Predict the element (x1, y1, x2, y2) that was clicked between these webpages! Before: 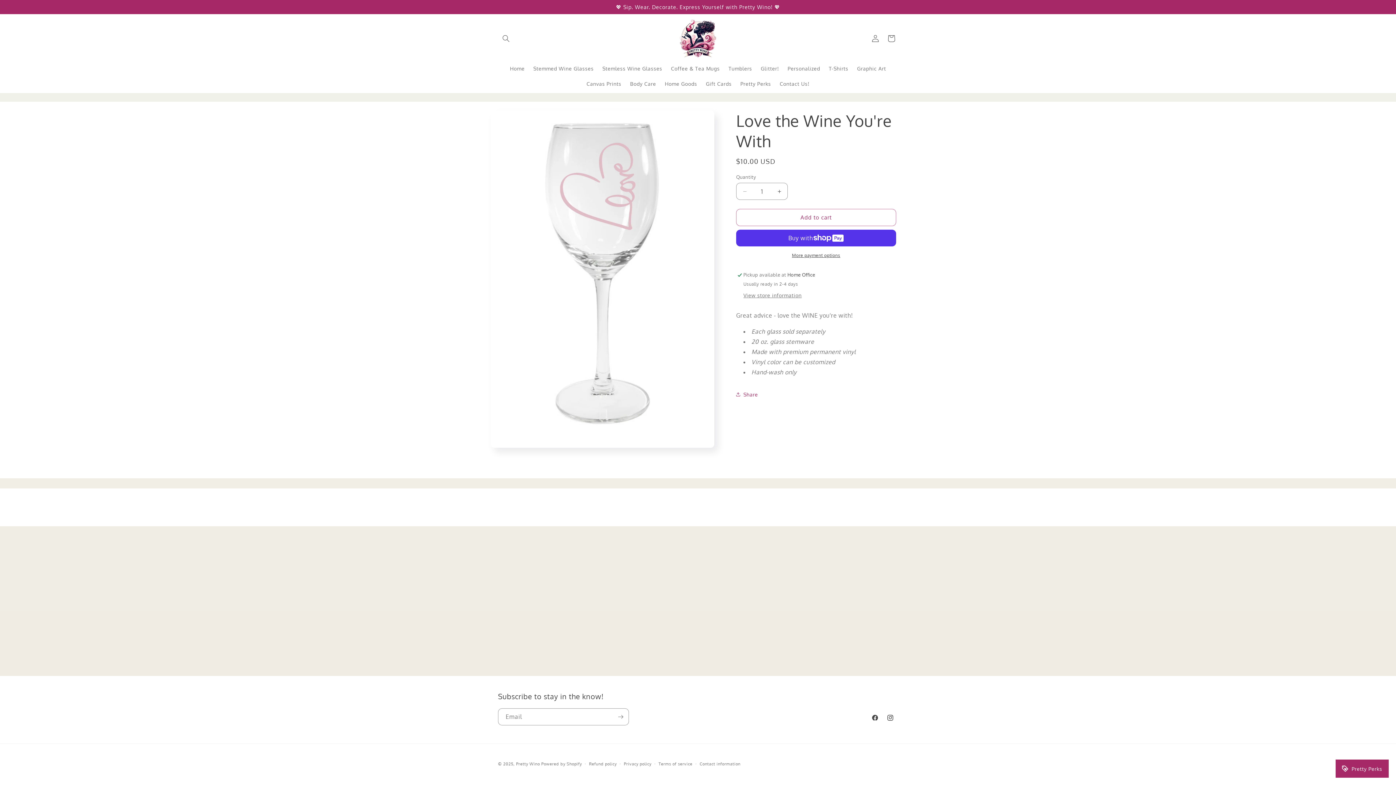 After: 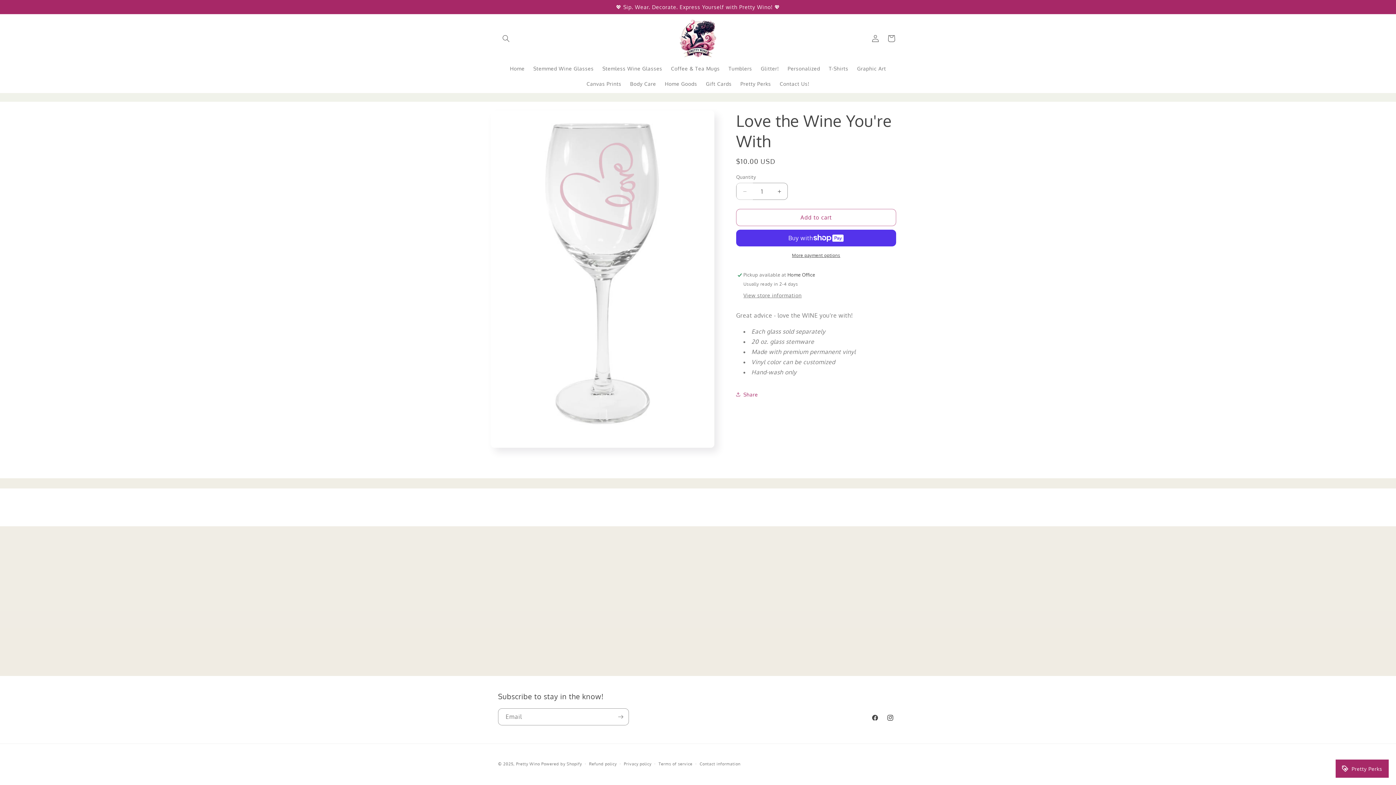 Action: label: Decrease quantity for Love the Wine You&#39;re With bbox: (736, 182, 753, 200)